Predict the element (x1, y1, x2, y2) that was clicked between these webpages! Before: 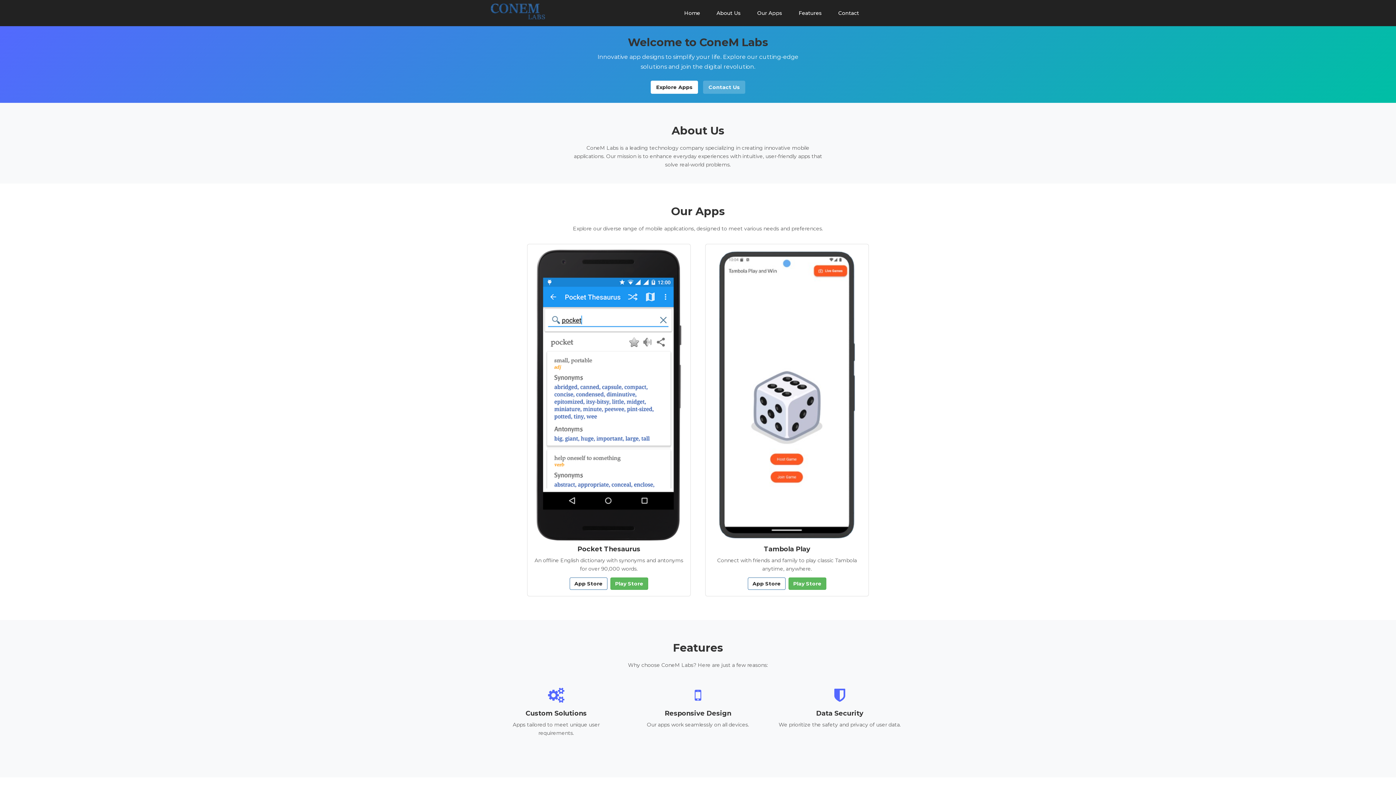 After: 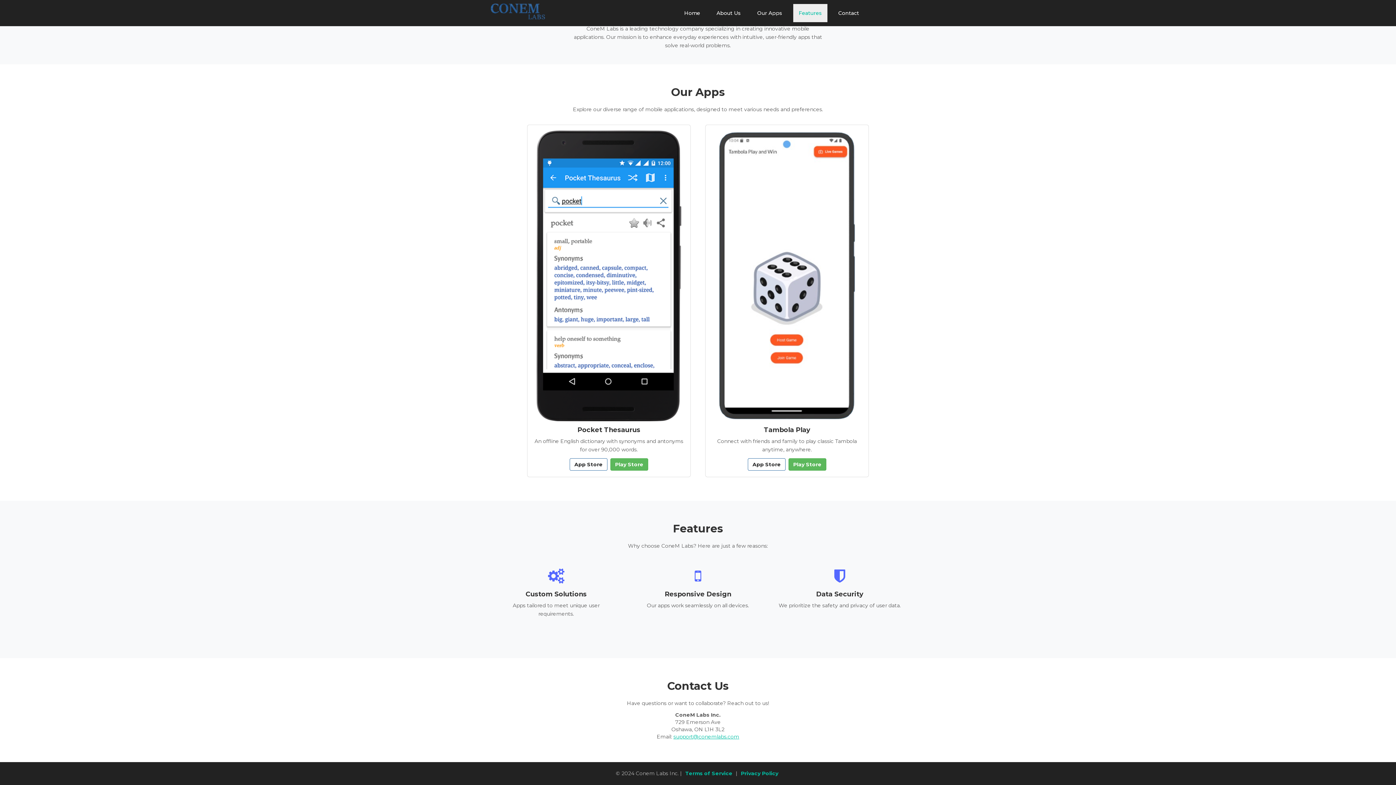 Action: bbox: (793, 4, 827, 22) label: Features